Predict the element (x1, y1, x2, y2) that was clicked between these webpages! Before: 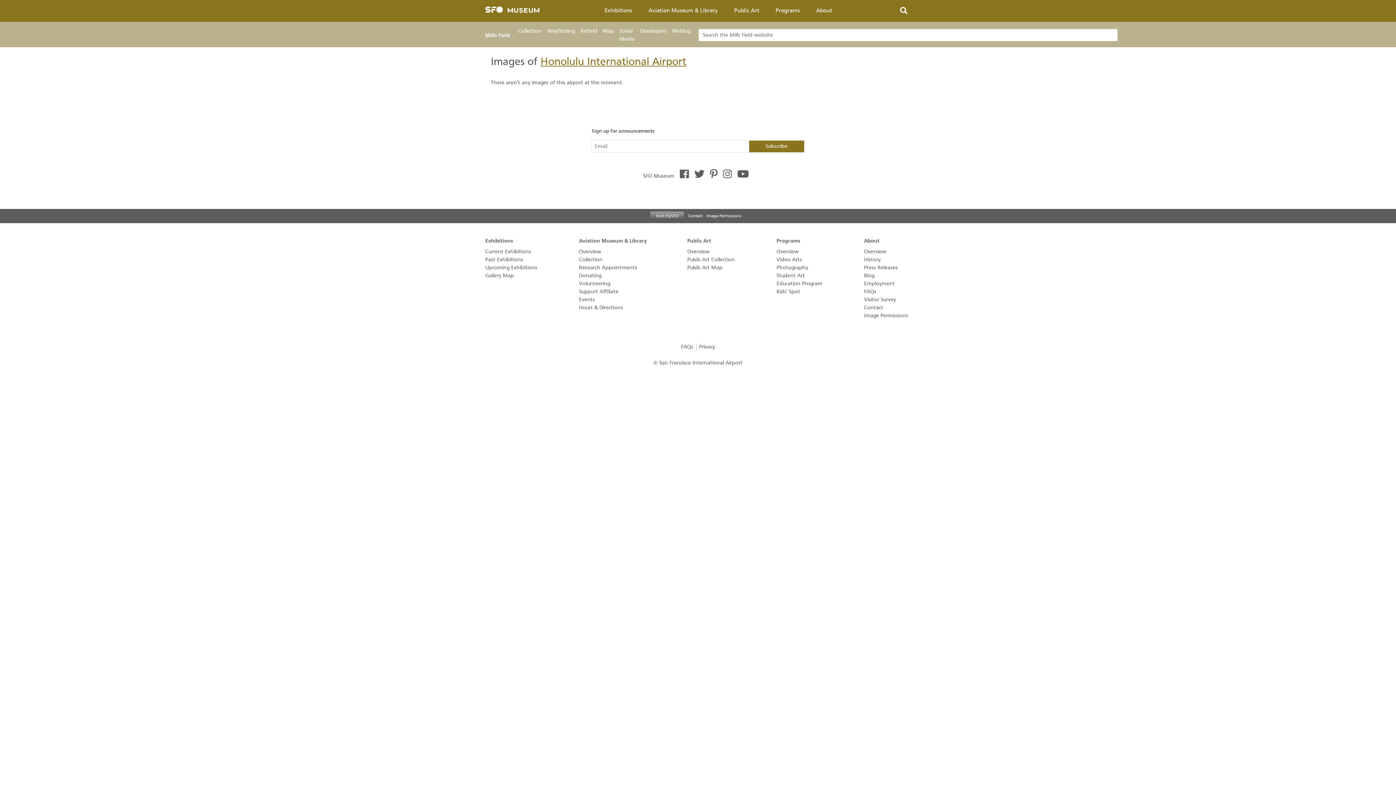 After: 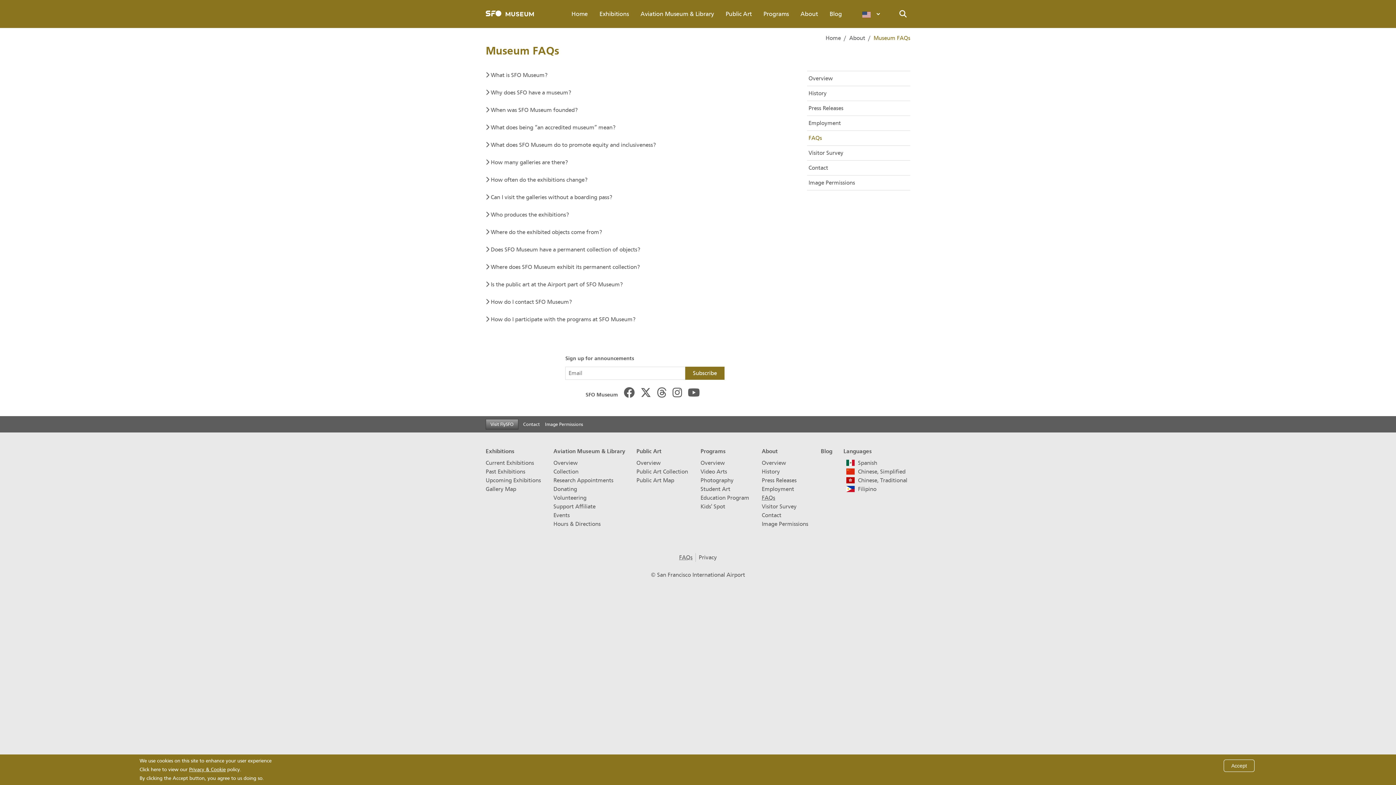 Action: label: FAQs bbox: (864, 288, 876, 294)